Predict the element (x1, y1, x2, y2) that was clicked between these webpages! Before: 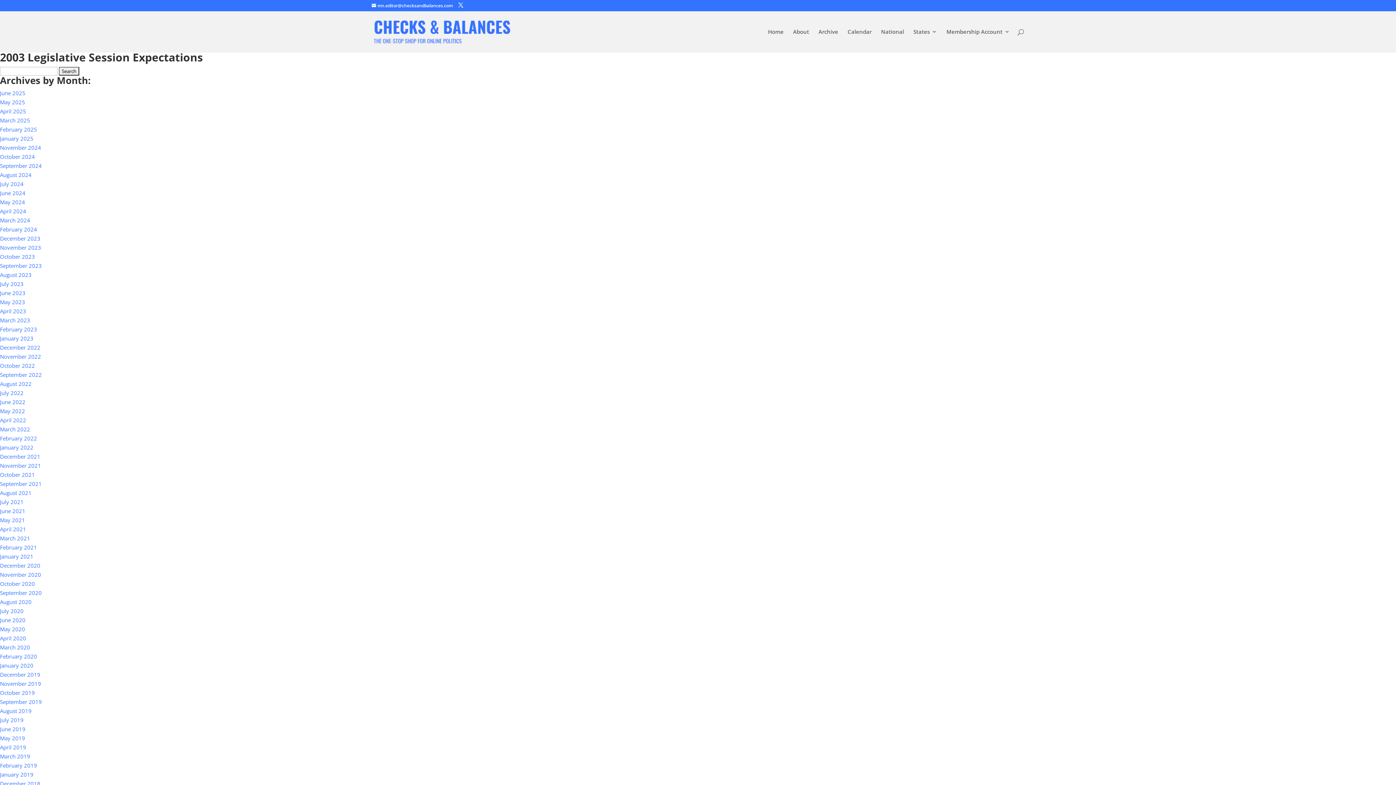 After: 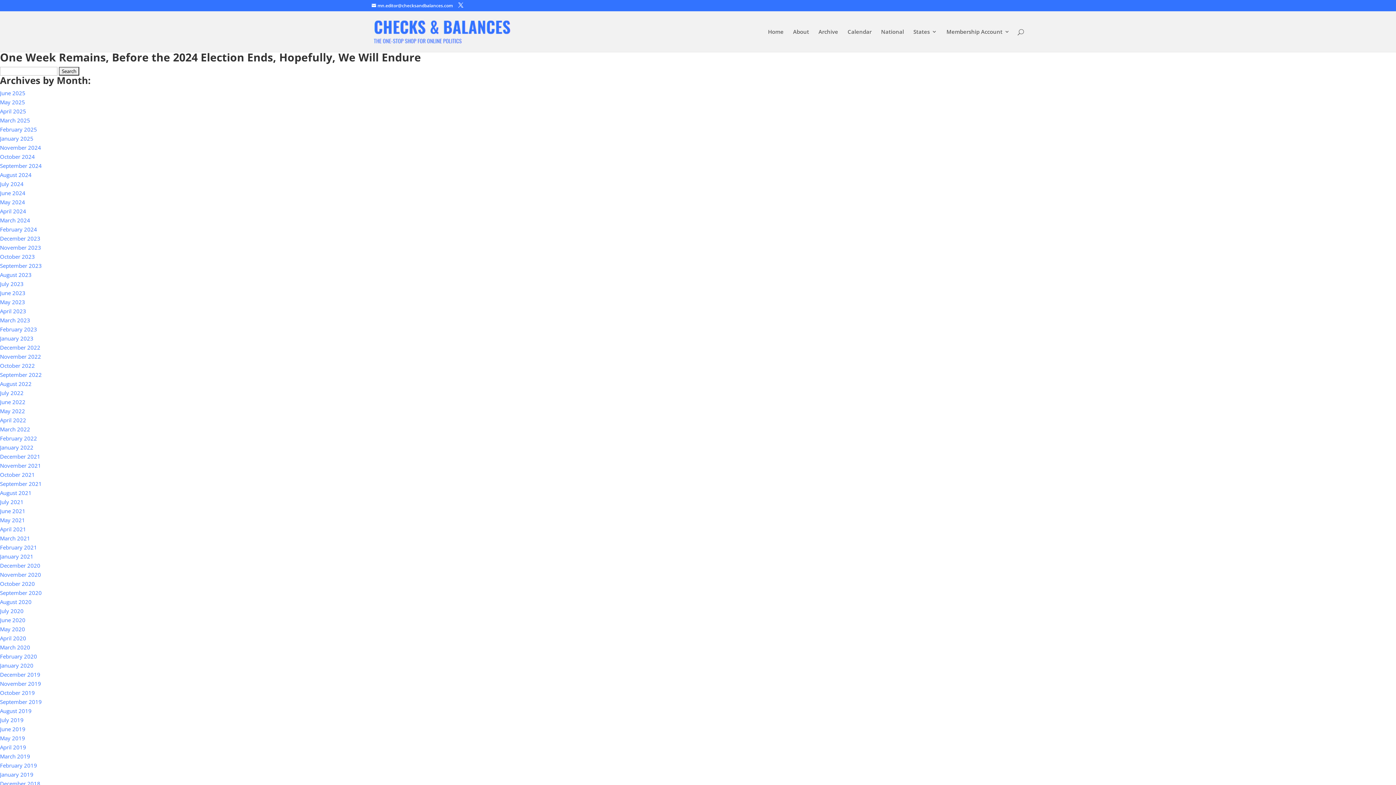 Action: bbox: (0, 153, 34, 160) label: October 2024